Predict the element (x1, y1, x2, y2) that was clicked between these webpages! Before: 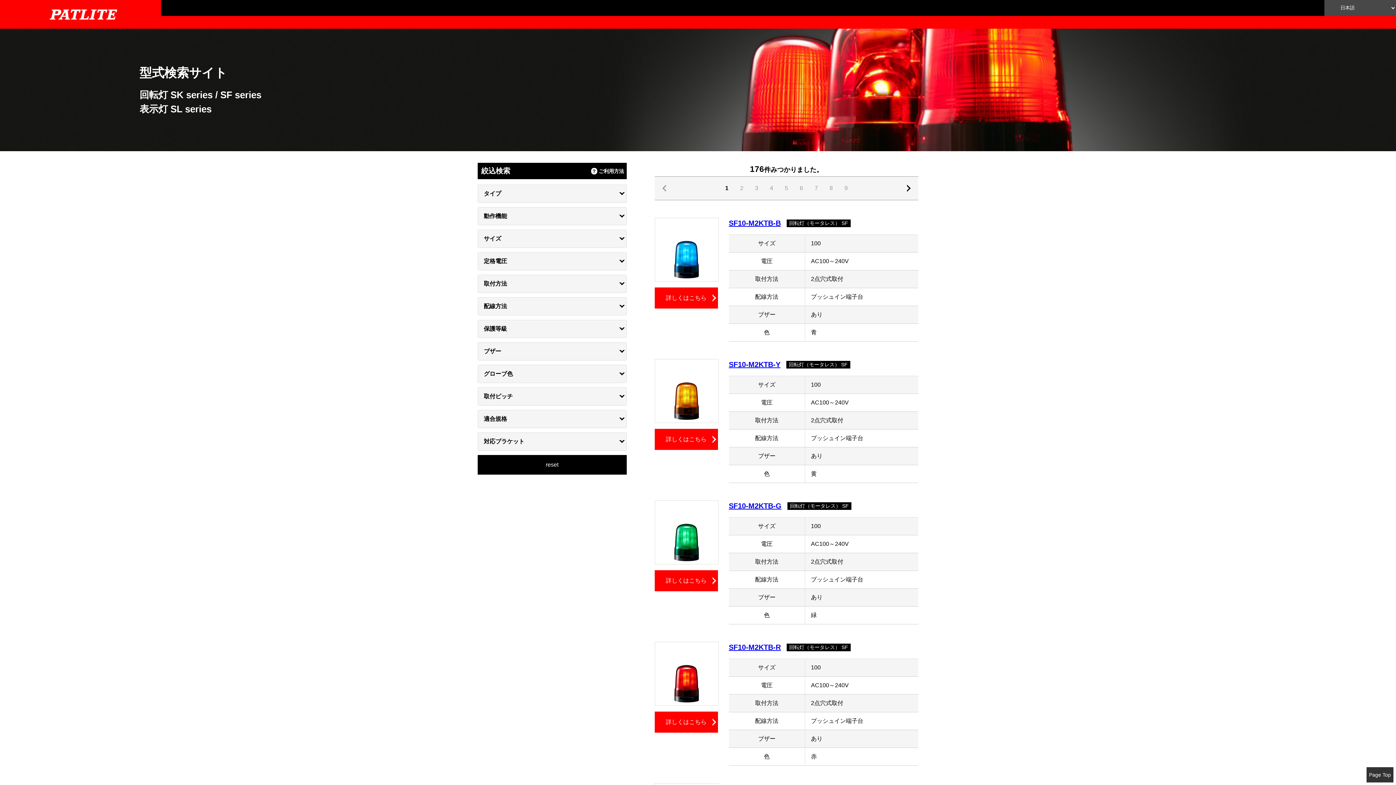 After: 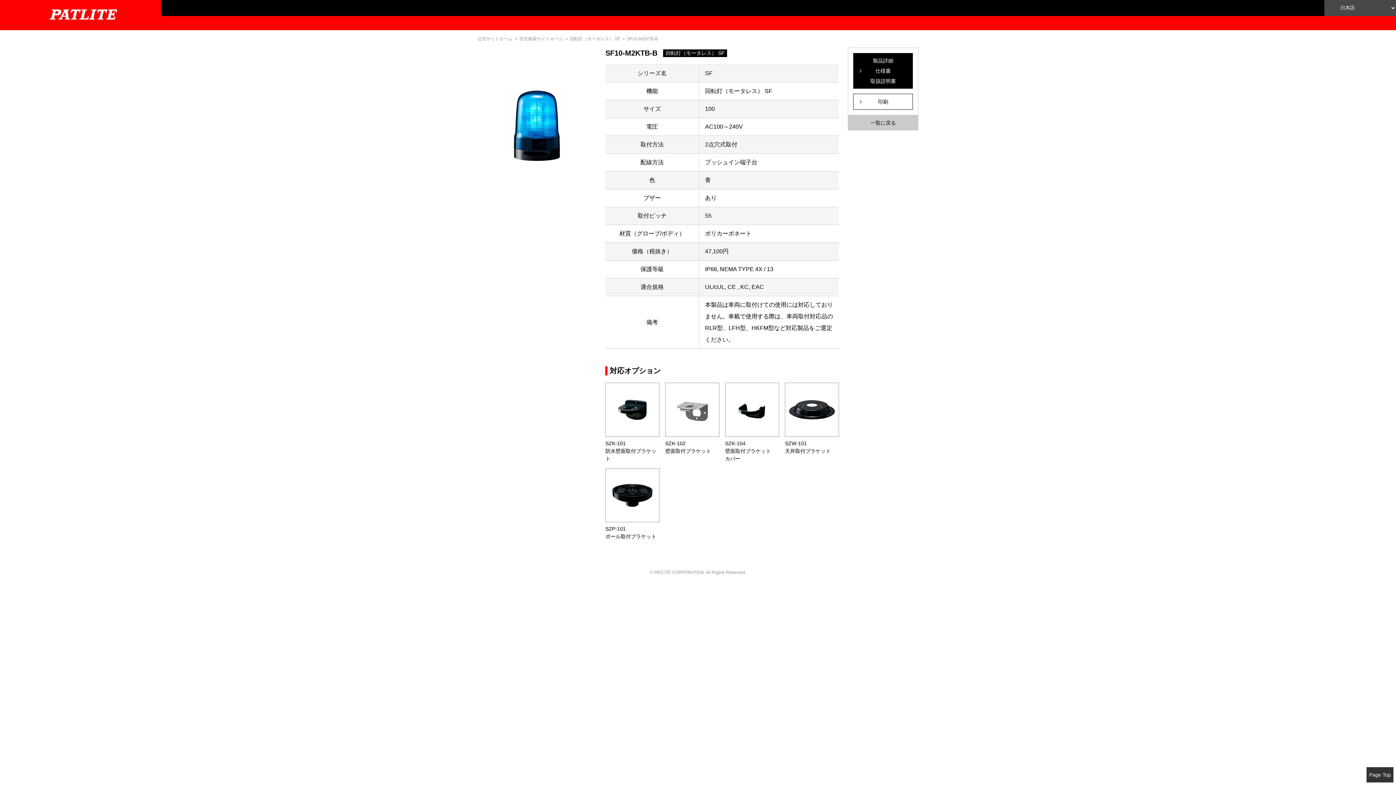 Action: bbox: (728, 219, 780, 227) label: SF10-M2KTB-B